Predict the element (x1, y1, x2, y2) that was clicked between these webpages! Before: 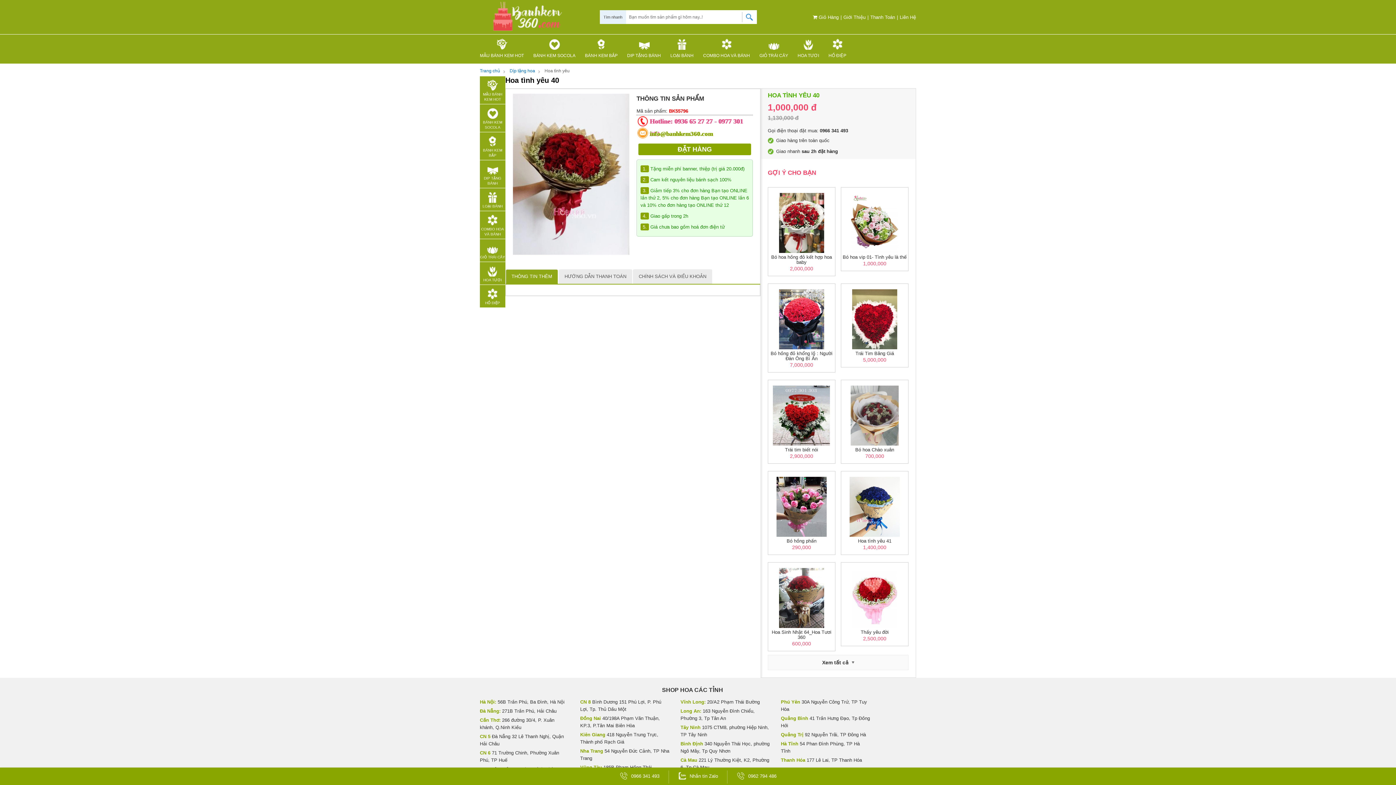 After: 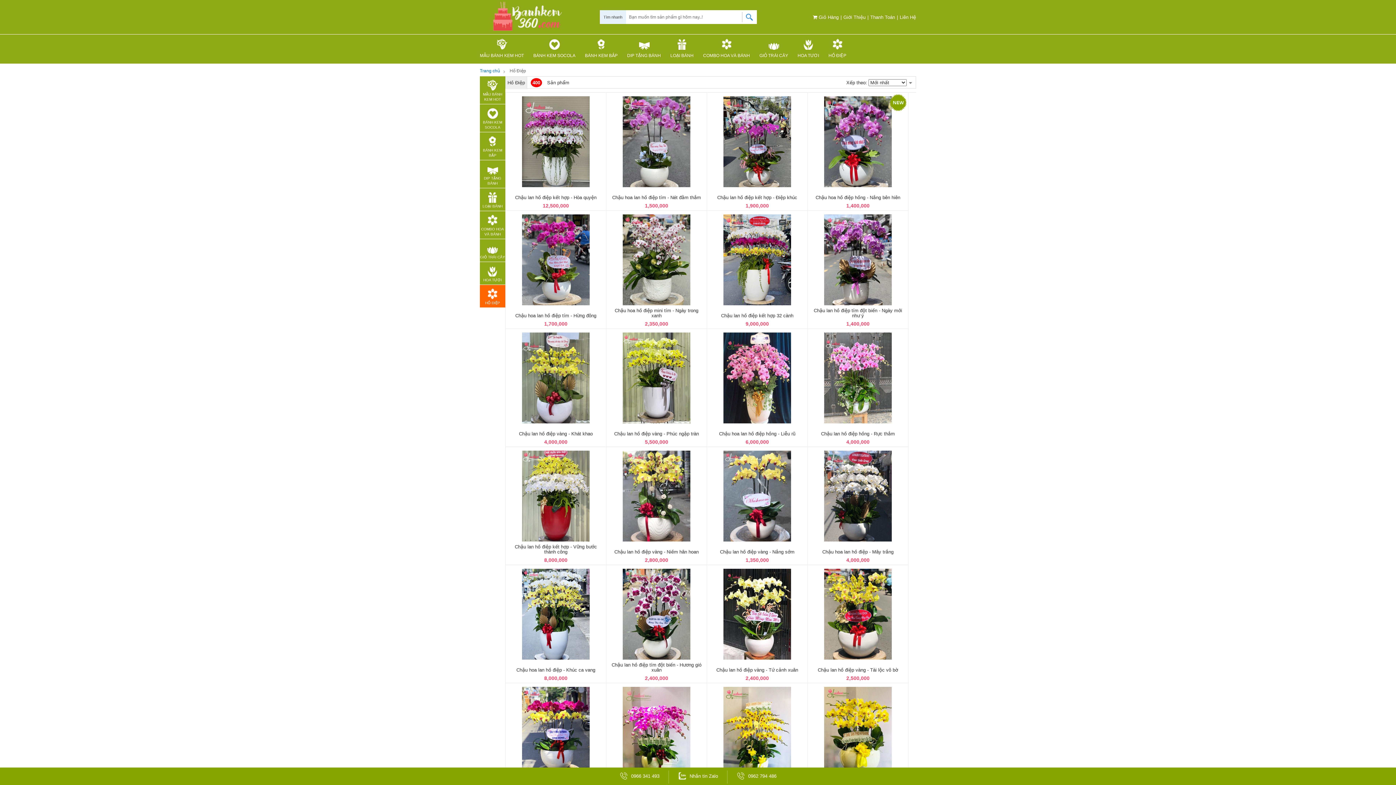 Action: label: 
HỒ ĐIỆP bbox: (480, 285, 505, 307)